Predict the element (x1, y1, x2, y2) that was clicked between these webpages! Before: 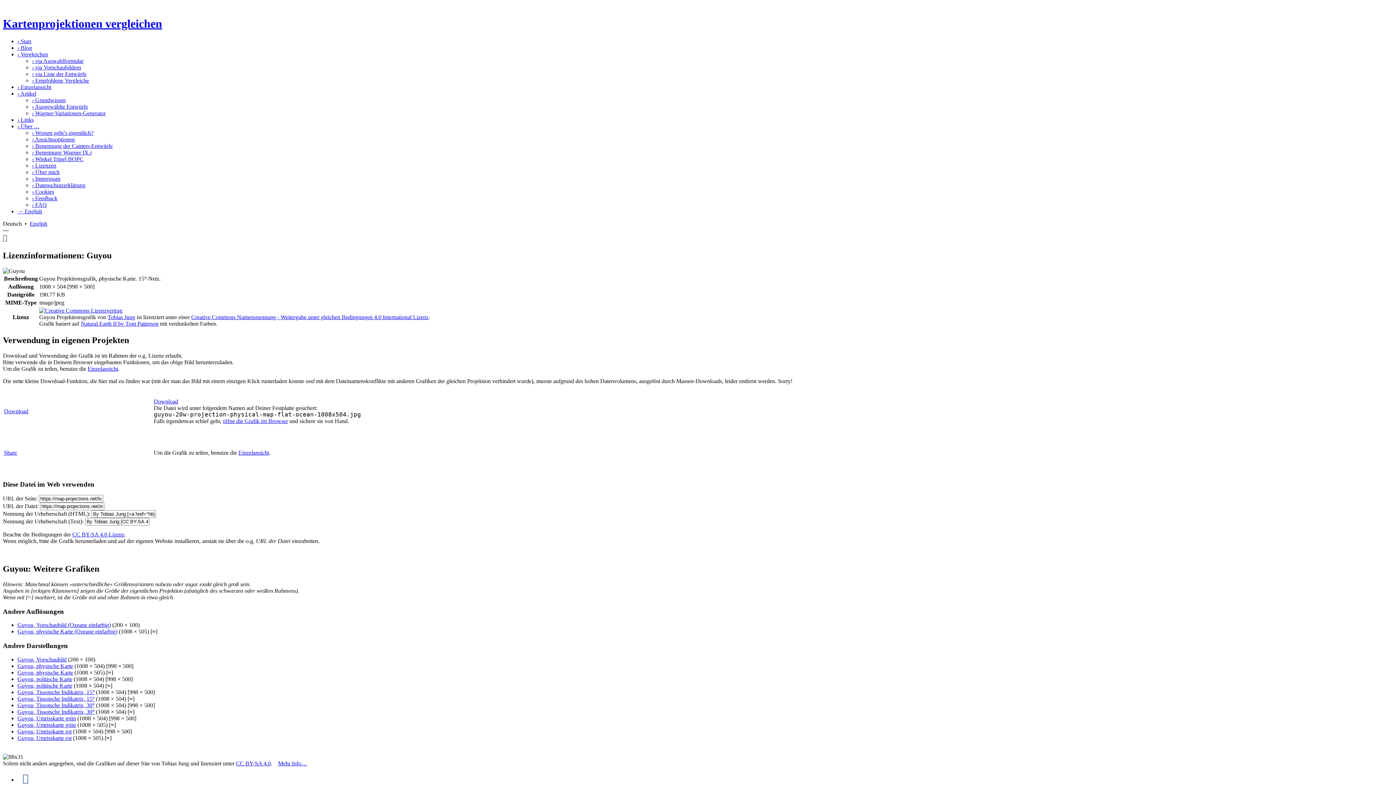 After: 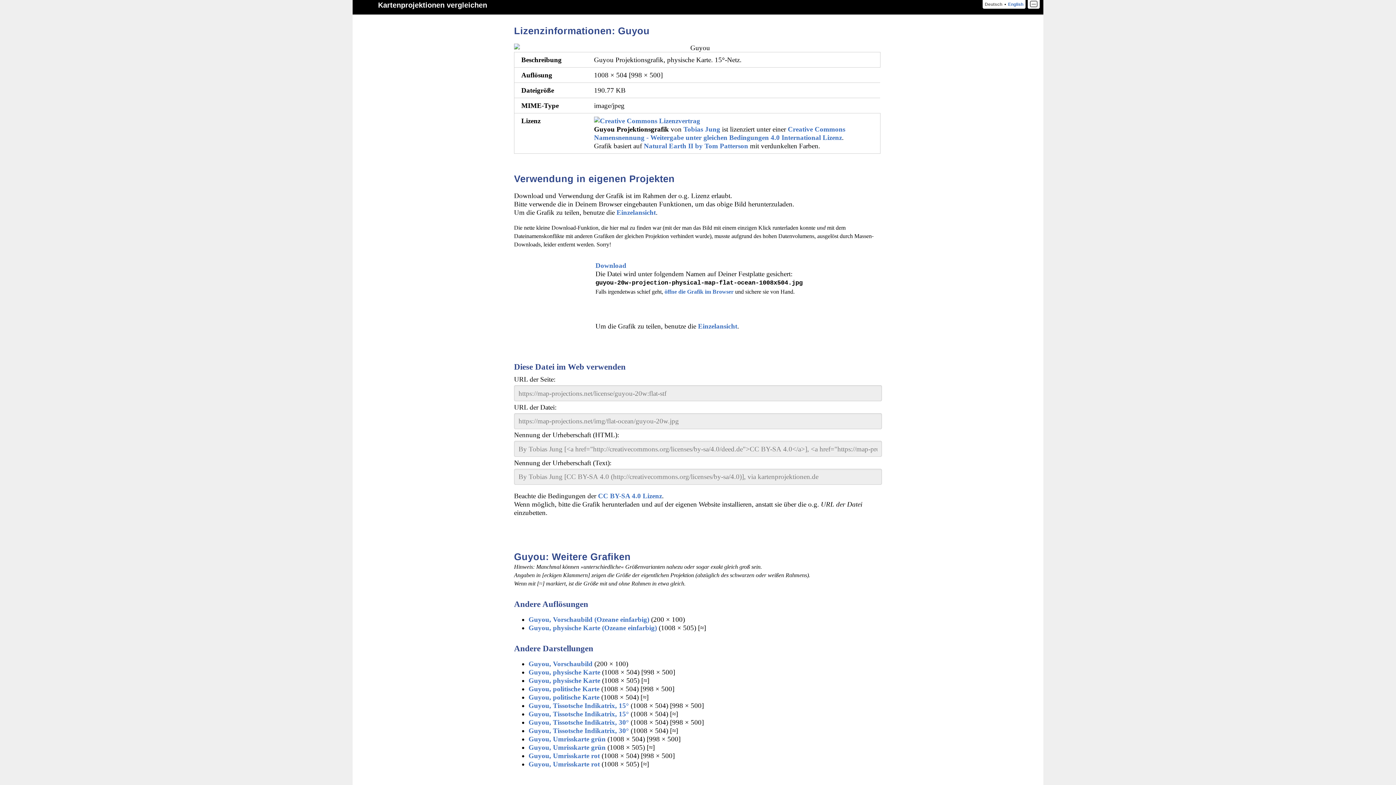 Action: bbox: (107, 314, 135, 320) label: Tobias Jung